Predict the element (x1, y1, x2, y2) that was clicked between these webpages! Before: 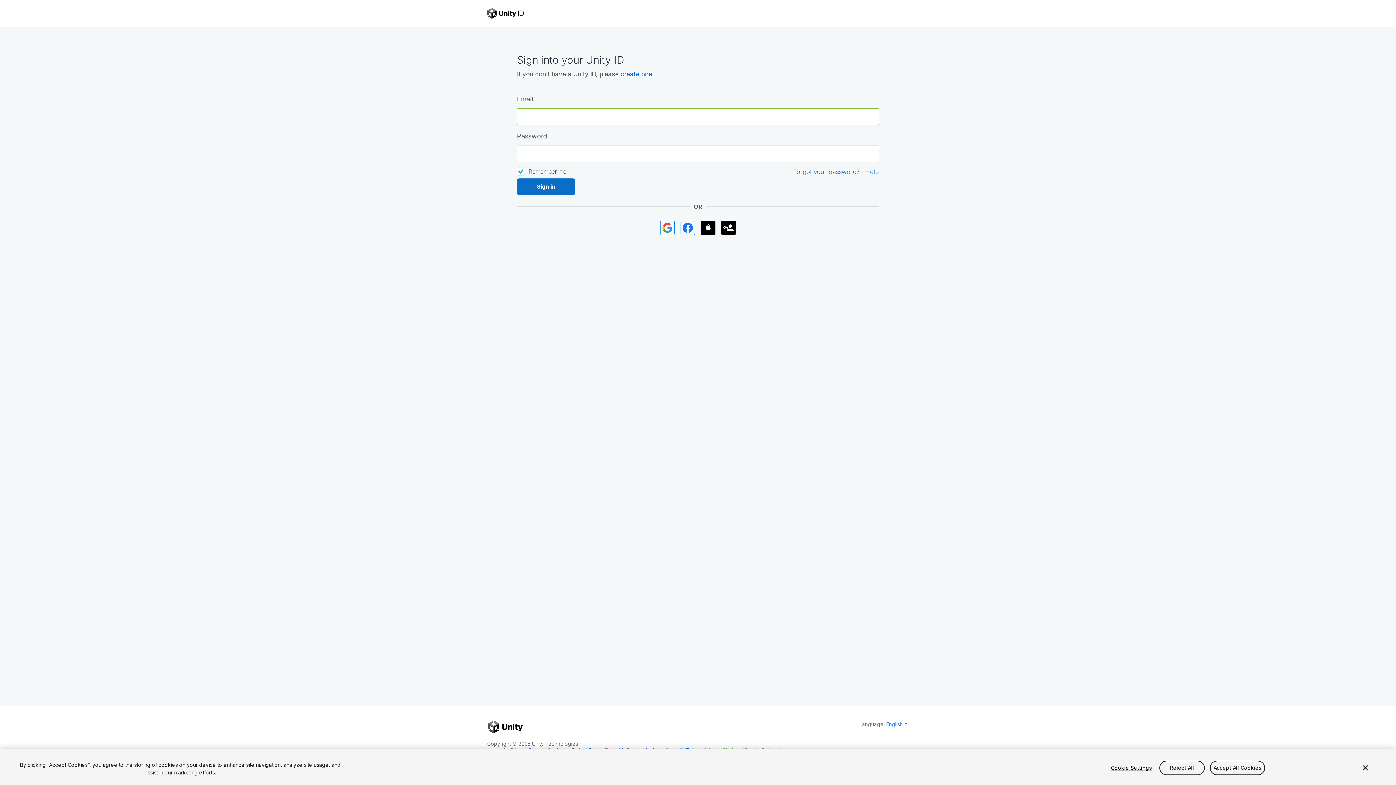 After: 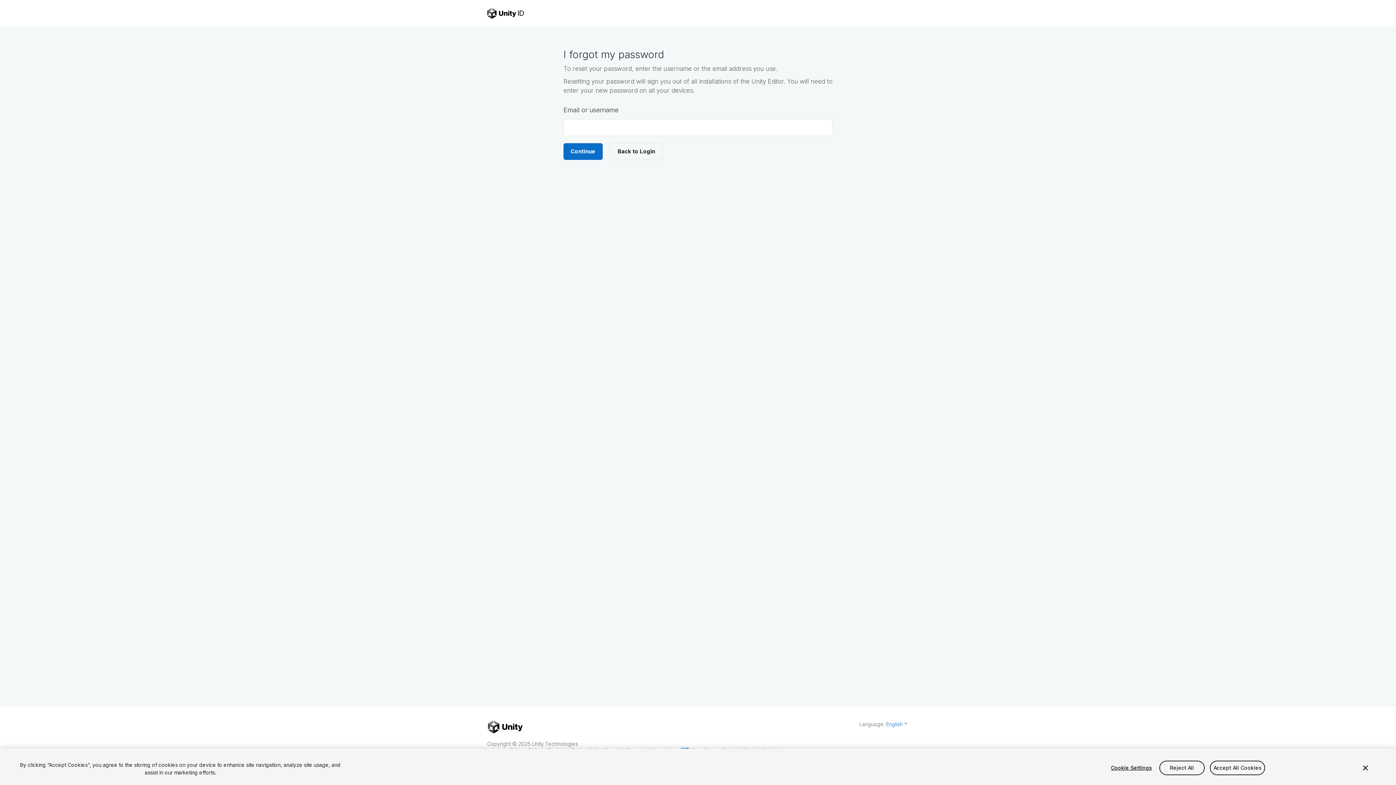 Action: label: Forgot your password? bbox: (793, 168, 860, 175)